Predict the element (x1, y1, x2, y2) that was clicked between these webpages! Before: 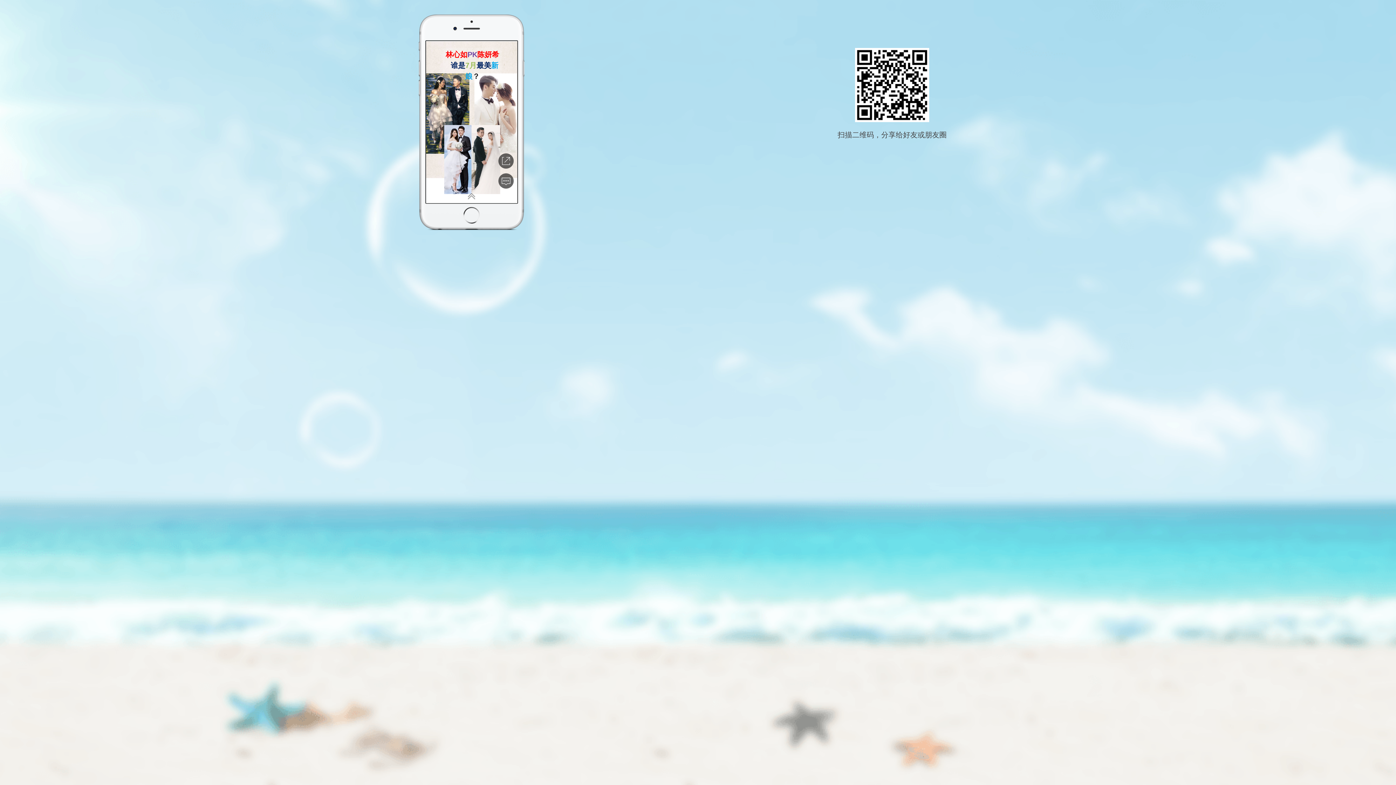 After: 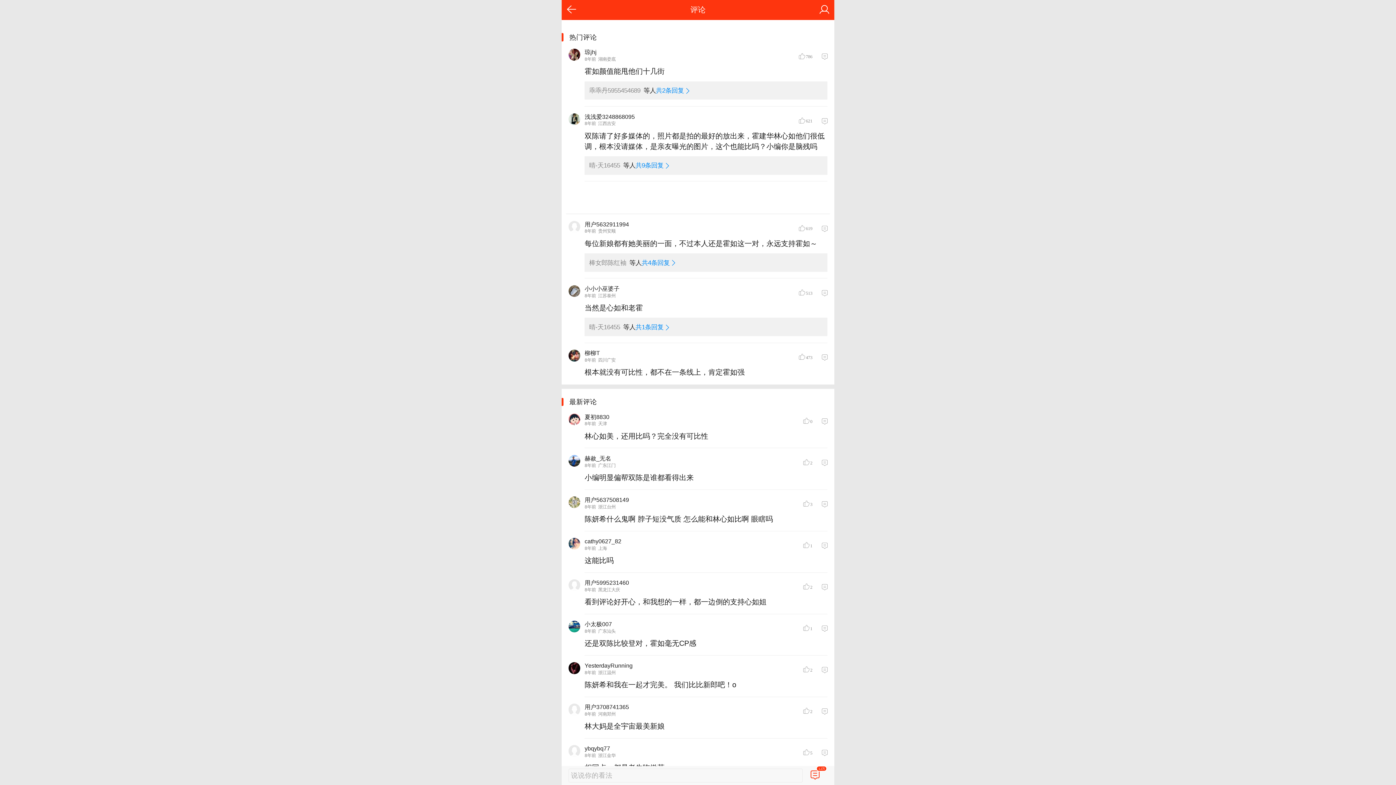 Action: bbox: (498, 173, 513, 188)